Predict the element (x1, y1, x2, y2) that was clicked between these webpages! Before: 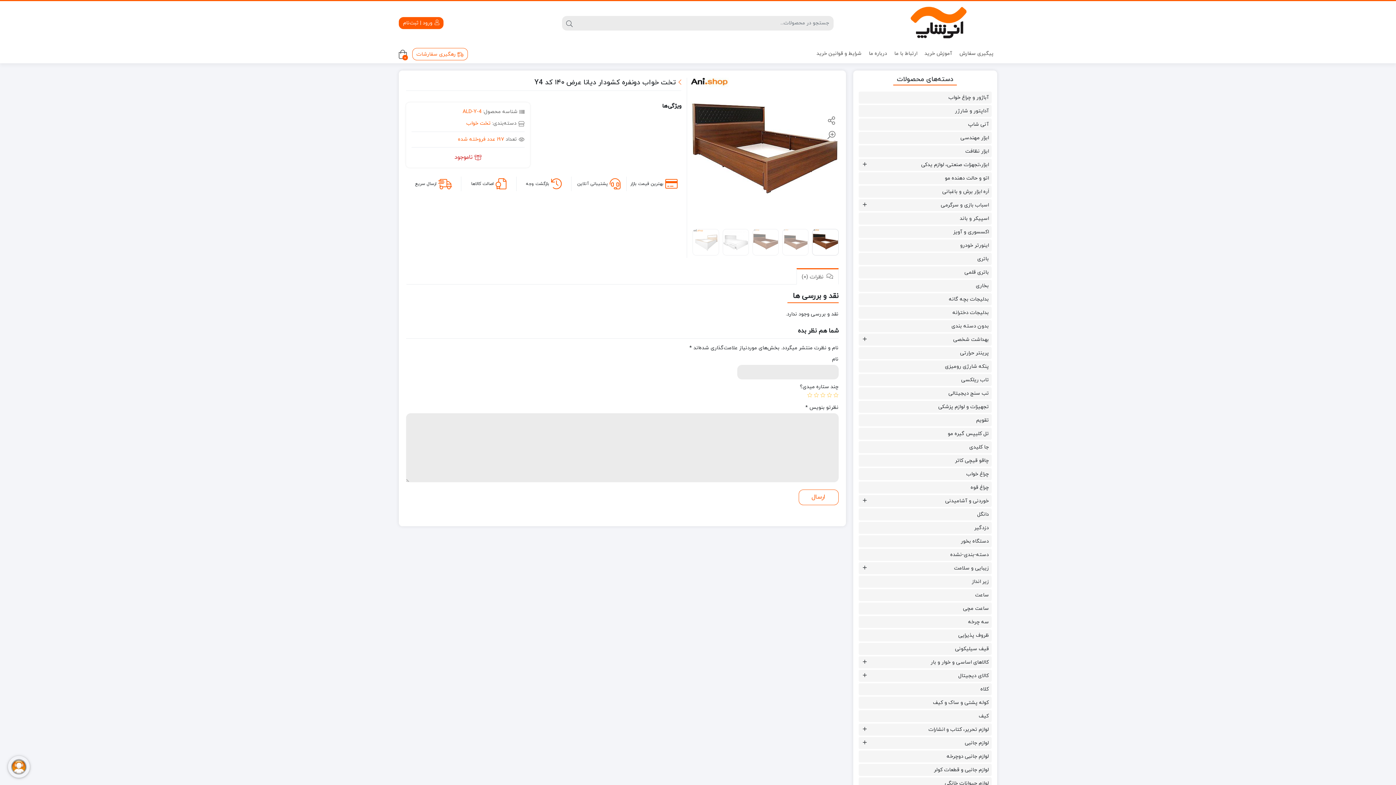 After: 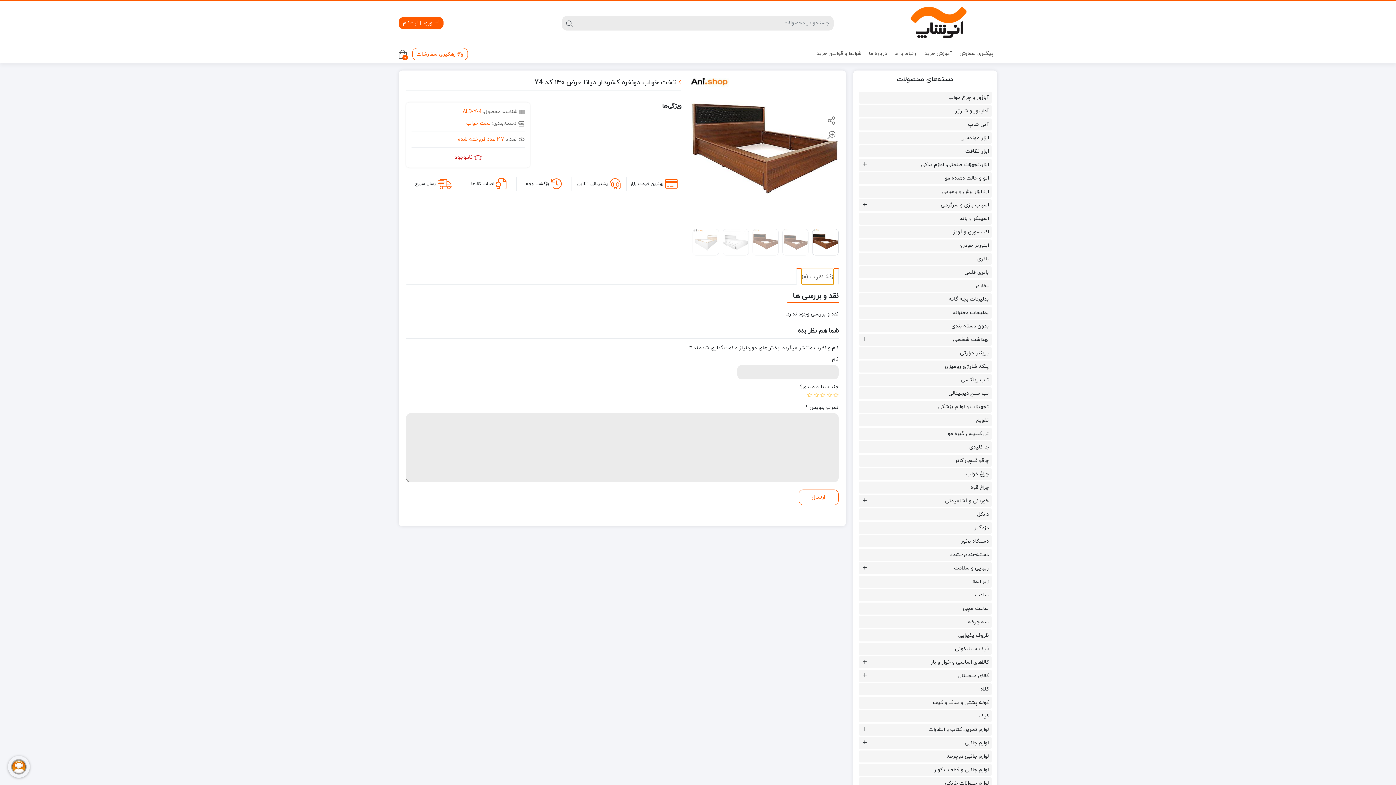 Action: label:  نظرات (0) bbox: (802, 269, 833, 284)